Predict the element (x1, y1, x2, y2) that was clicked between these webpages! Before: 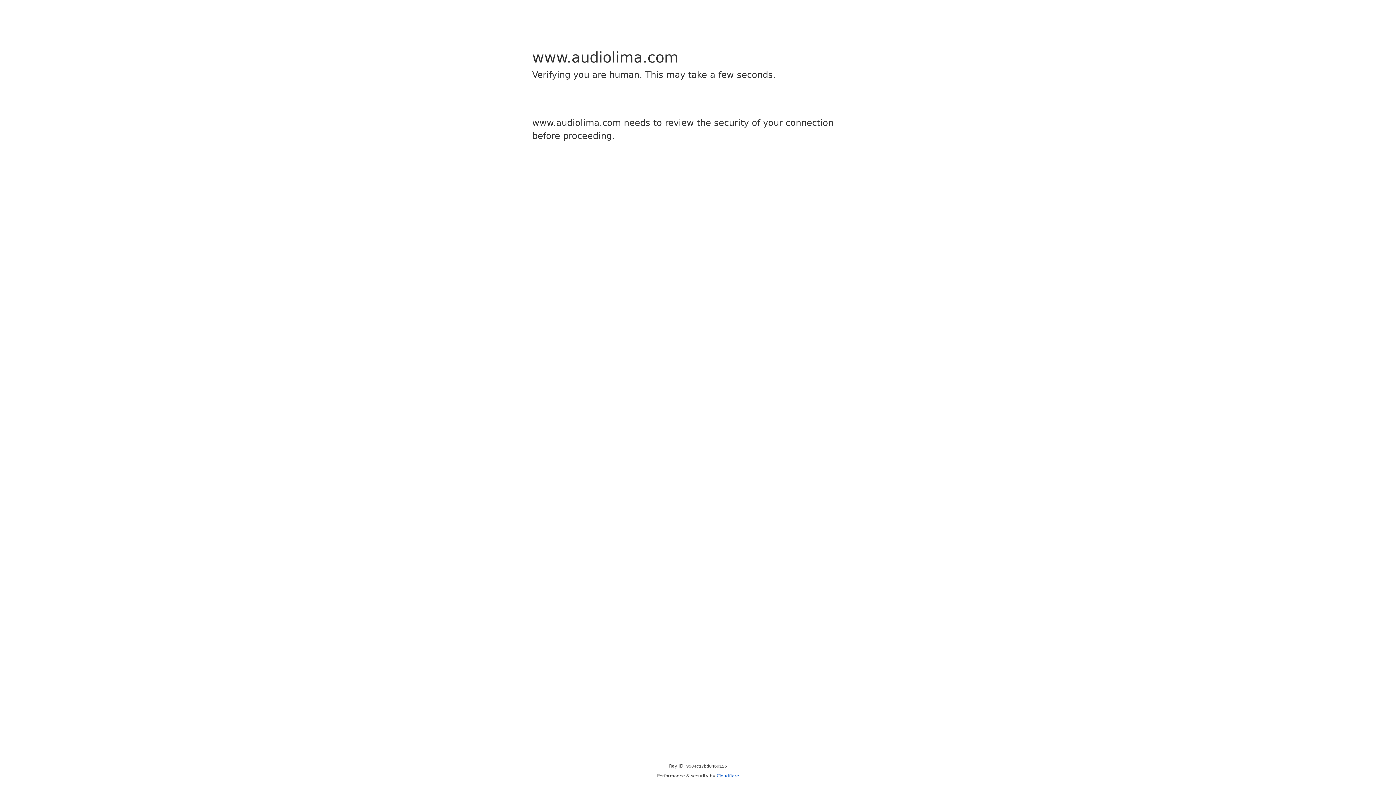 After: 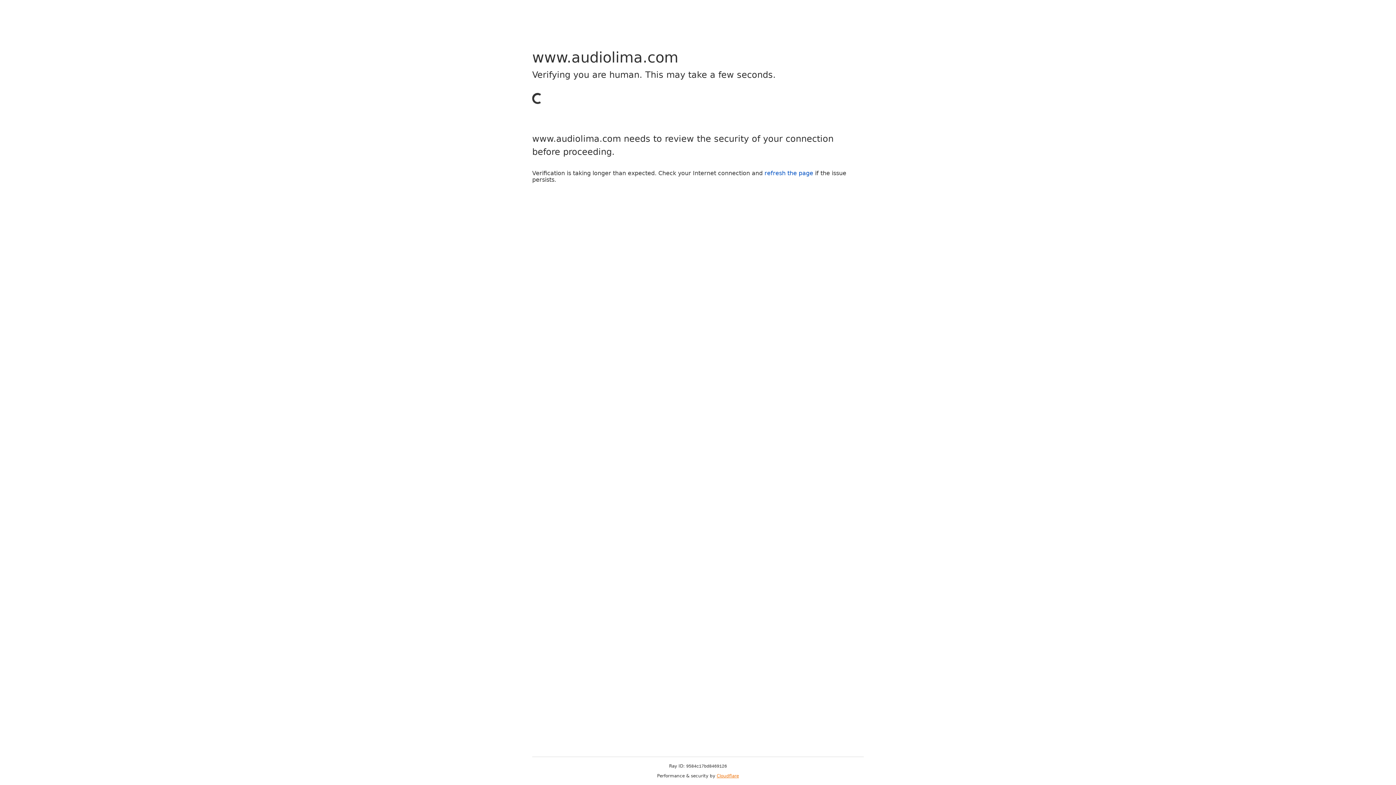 Action: label: Cloudflare bbox: (716, 773, 739, 778)